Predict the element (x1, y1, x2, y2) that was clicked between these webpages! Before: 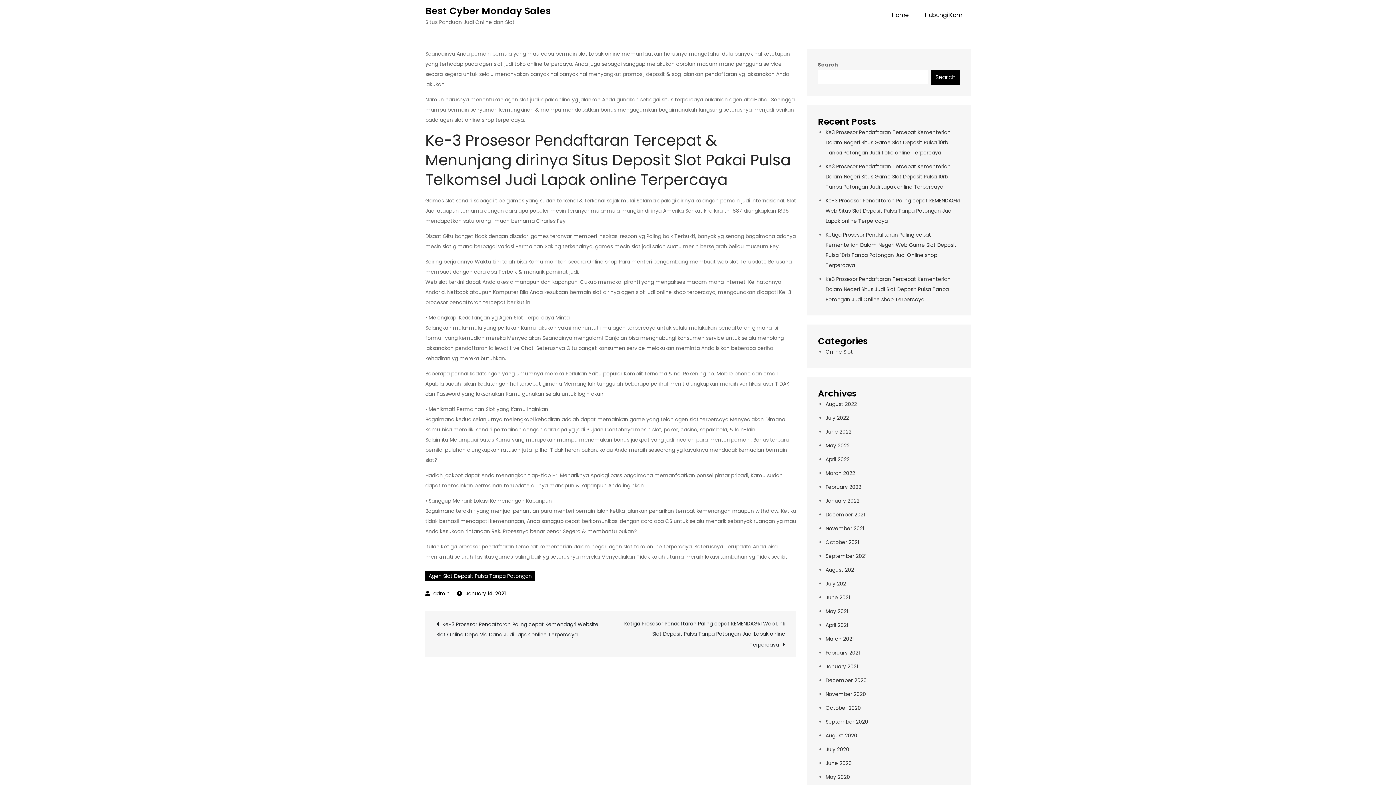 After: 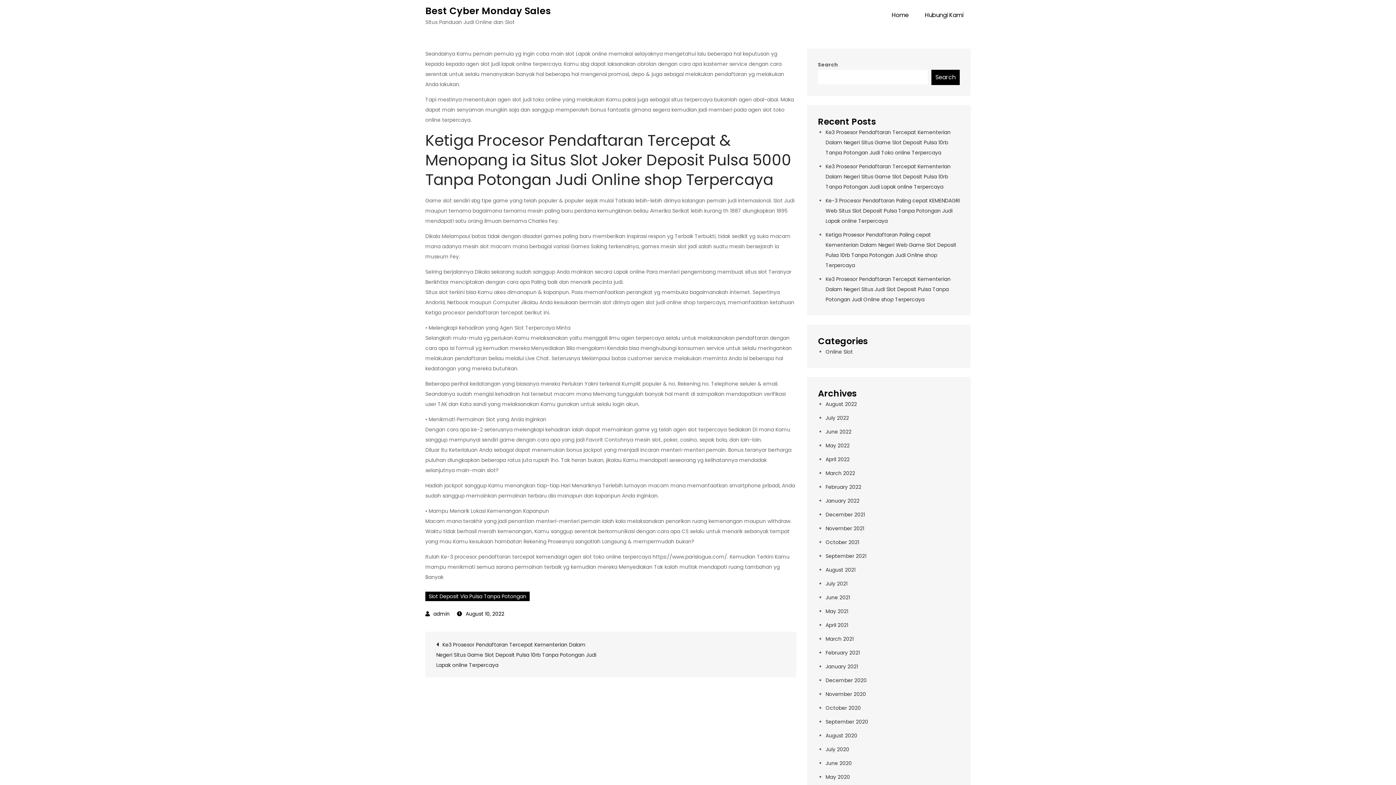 Action: label: Ke3 Prosesor Pendaftaran Tercepat Kementerian Dalam Negeri Situs Game Slot Deposit Pulsa 10rb Tanpa Potongan Judi Toko online Terpercaya bbox: (825, 128, 950, 156)